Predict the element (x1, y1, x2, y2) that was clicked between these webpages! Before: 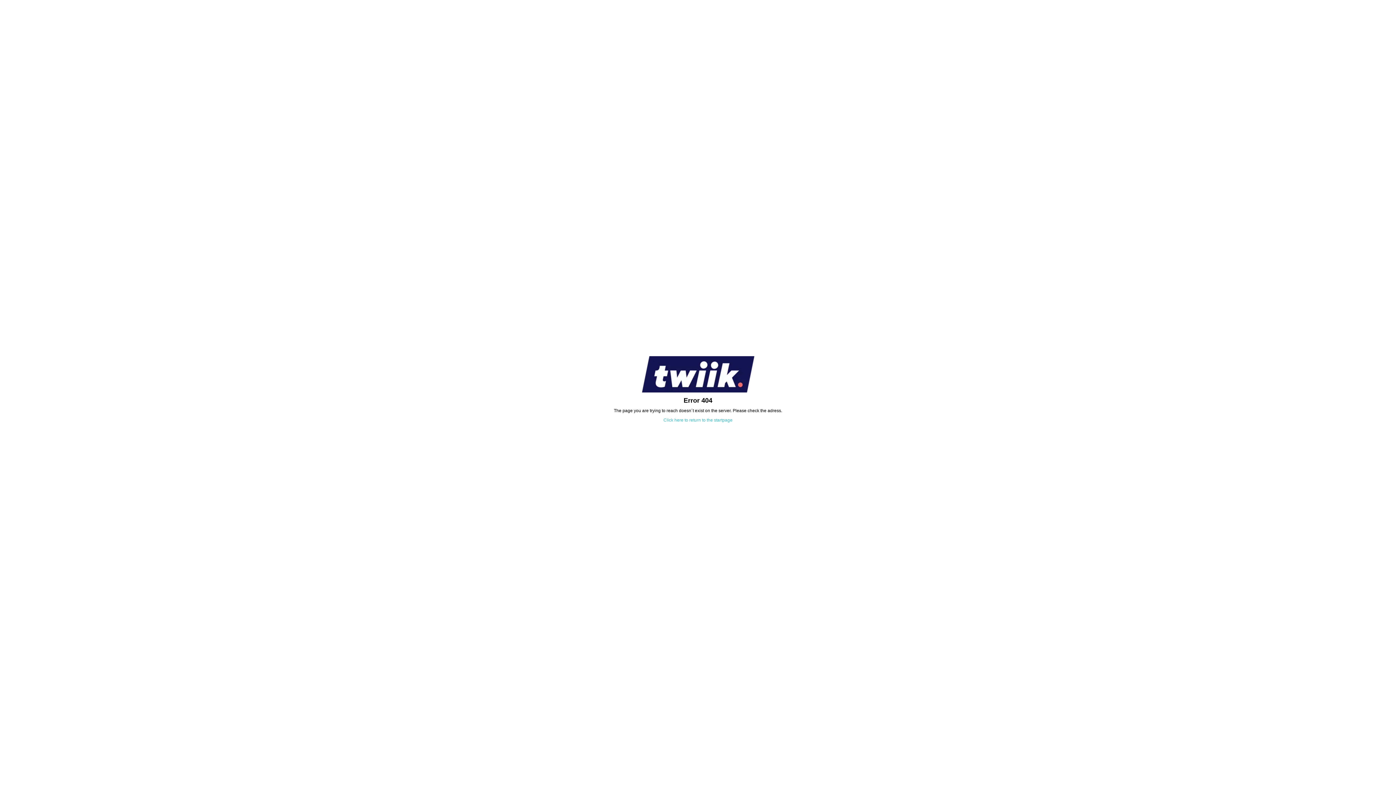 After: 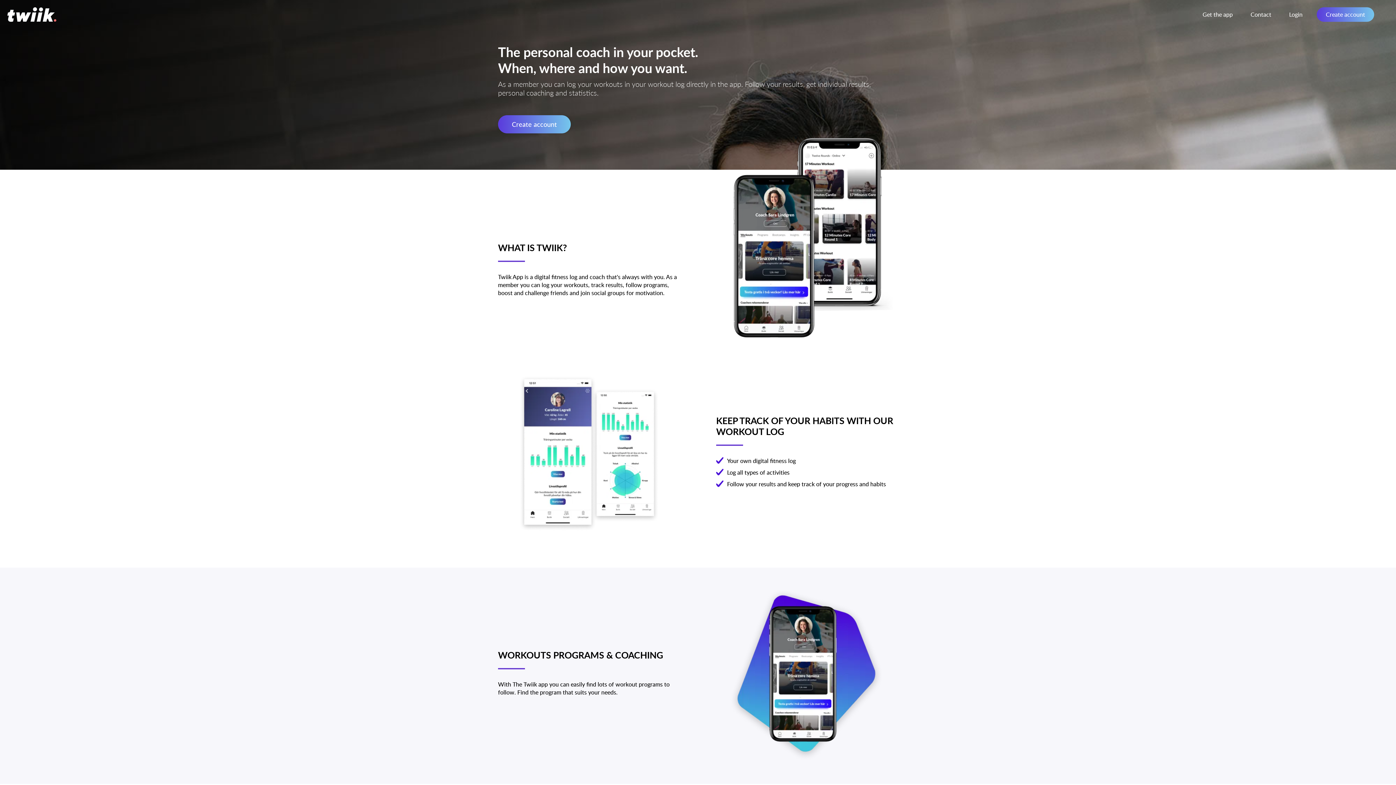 Action: bbox: (663, 417, 732, 422) label: Click here to return to the startpage